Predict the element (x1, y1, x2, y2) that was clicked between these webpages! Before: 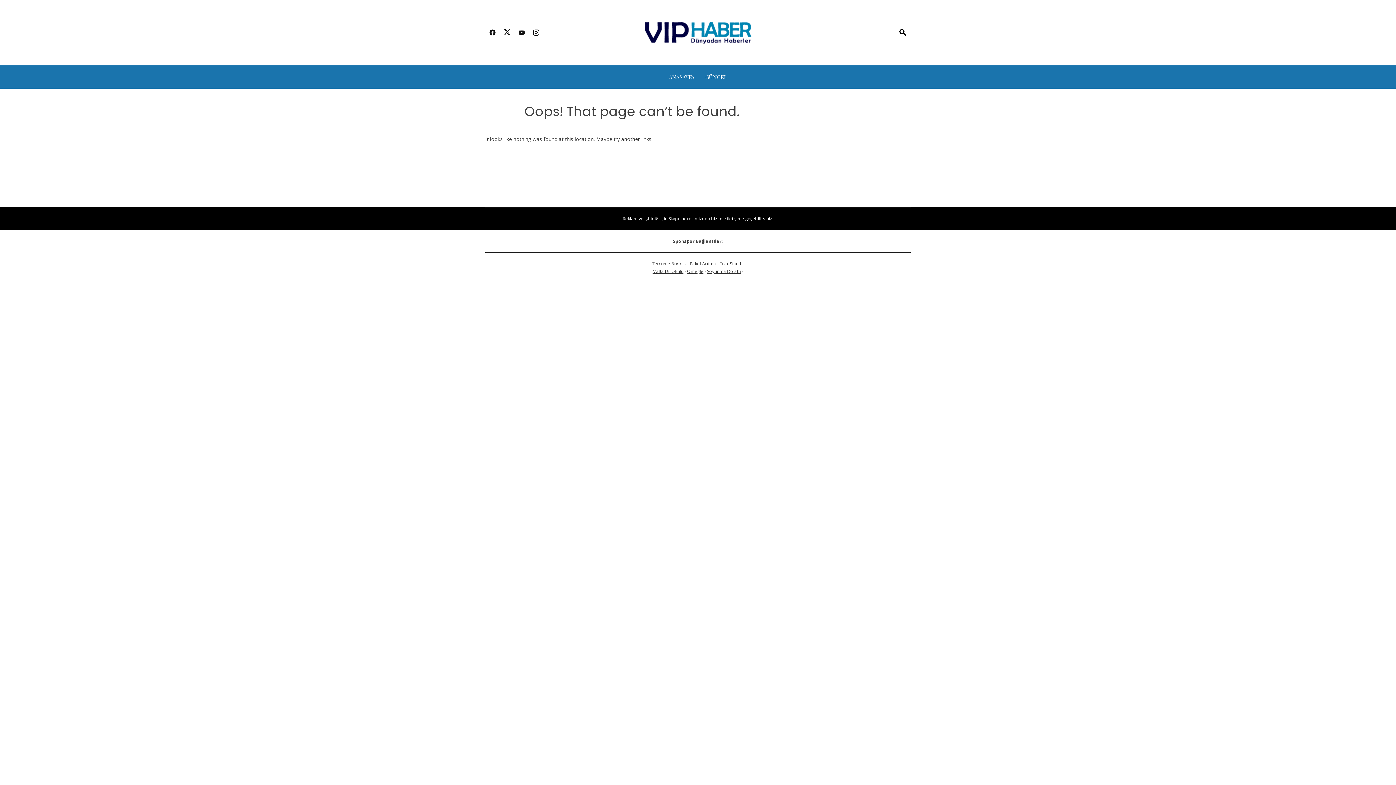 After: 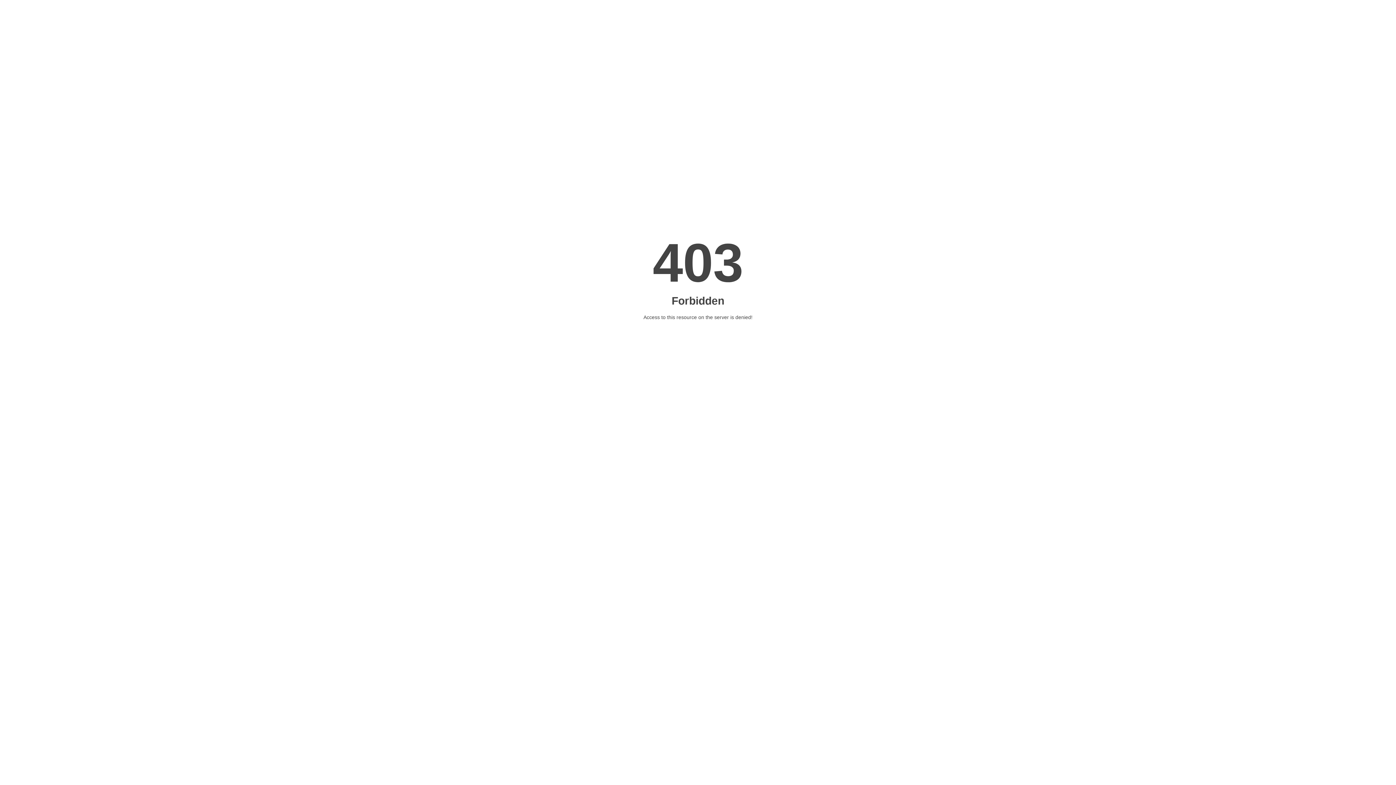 Action: bbox: (707, 268, 741, 274) label: Soyunma Dolabı